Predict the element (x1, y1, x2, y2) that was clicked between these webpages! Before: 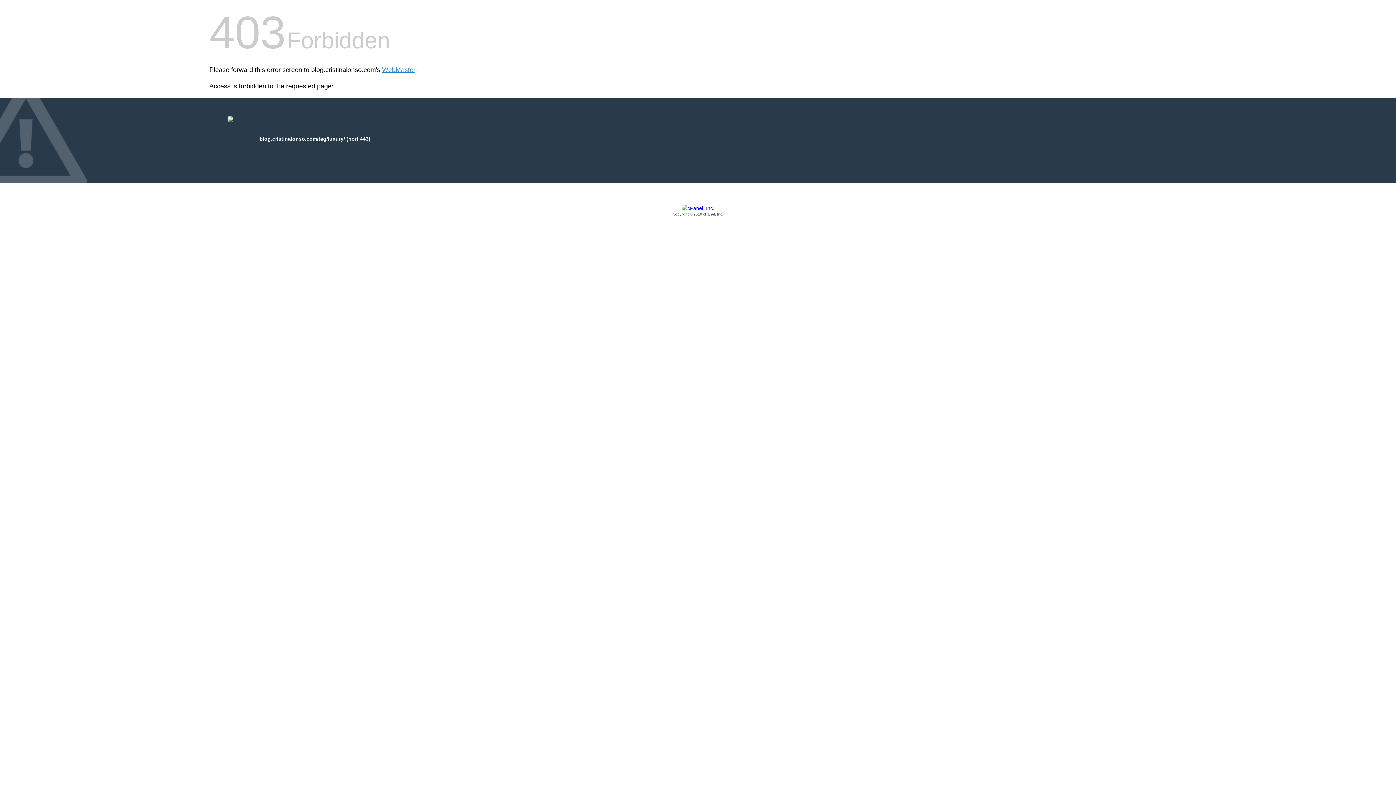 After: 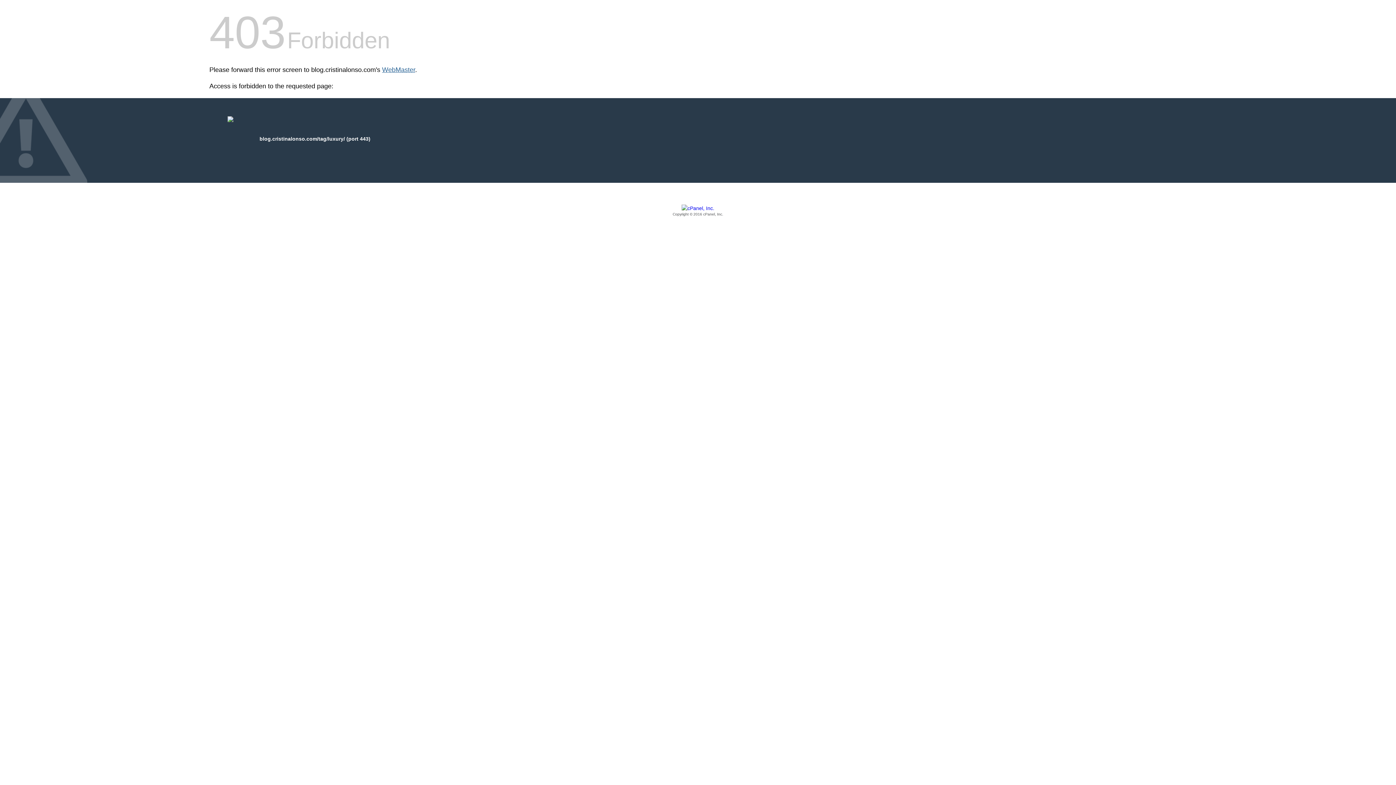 Action: bbox: (382, 66, 415, 73) label: WebMaster